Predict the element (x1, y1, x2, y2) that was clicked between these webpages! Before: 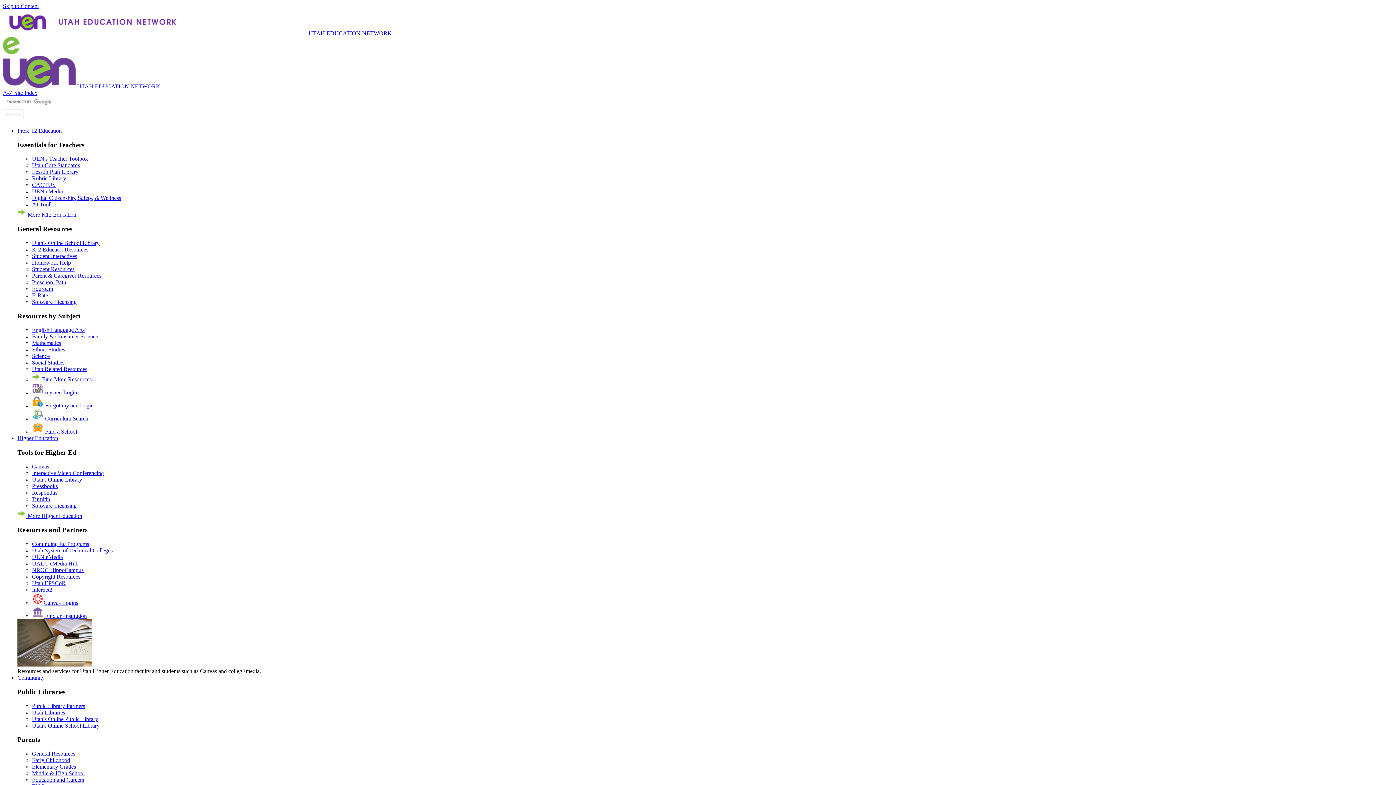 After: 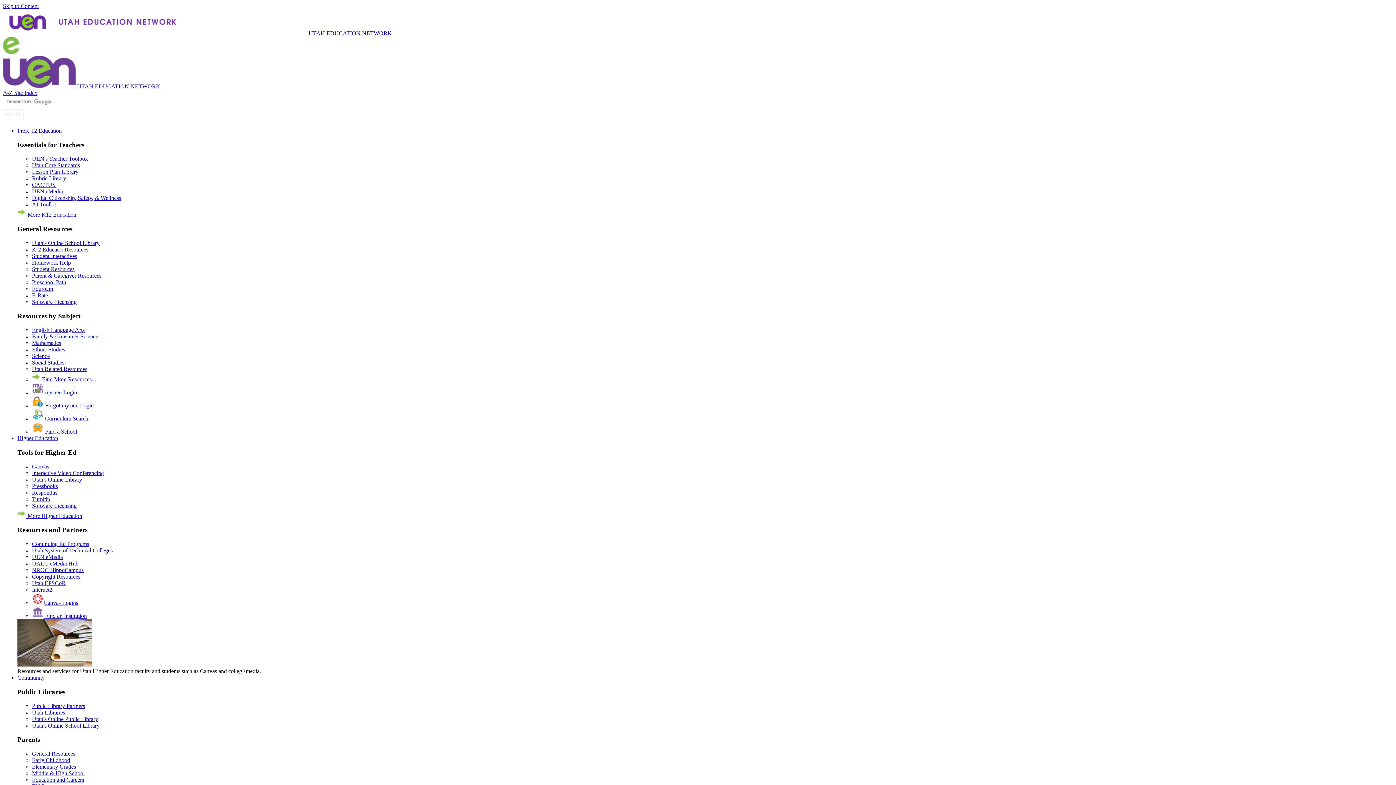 Action: bbox: (32, 547, 112, 553) label: Utah System of Technical Colleges